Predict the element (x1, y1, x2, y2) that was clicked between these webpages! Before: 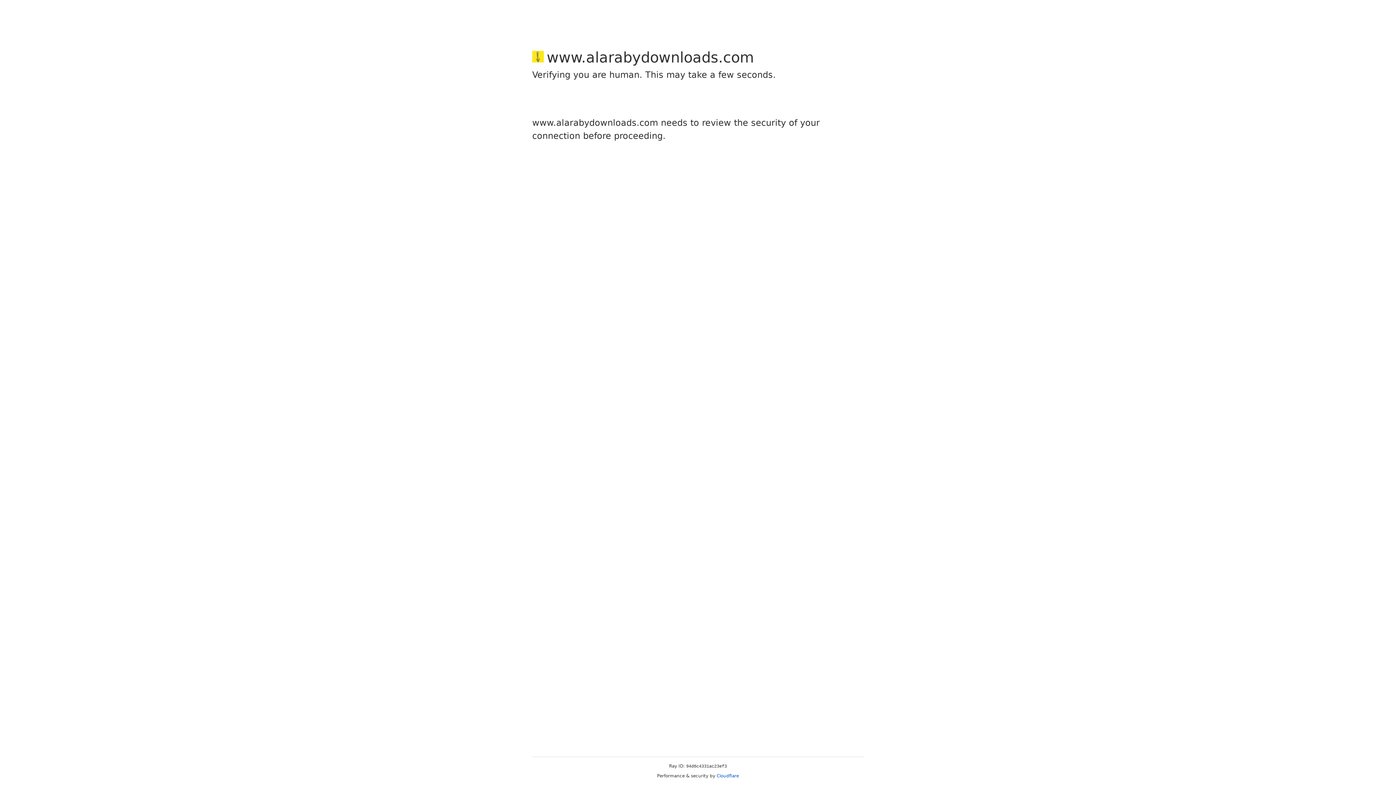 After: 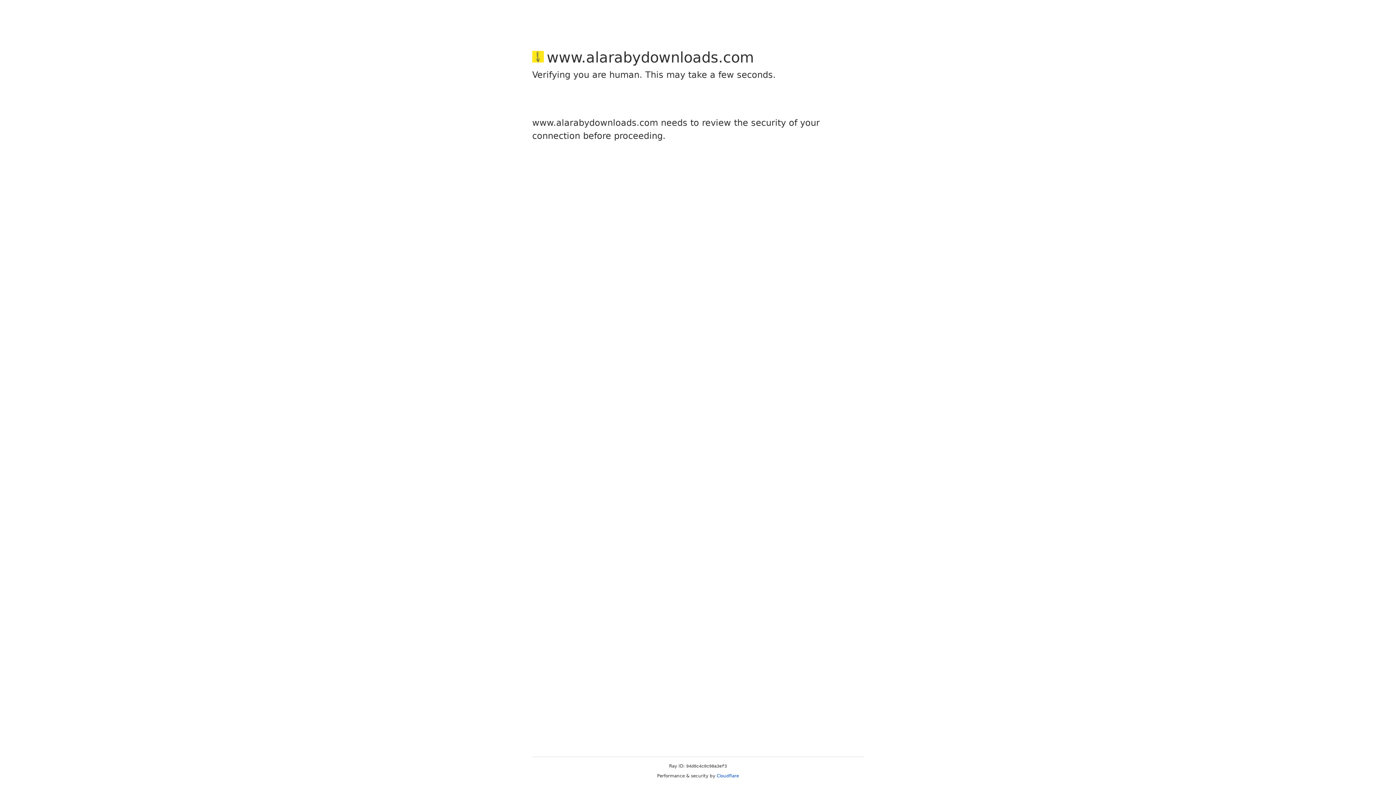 Action: label: Cloudflare bbox: (716, 773, 739, 778)